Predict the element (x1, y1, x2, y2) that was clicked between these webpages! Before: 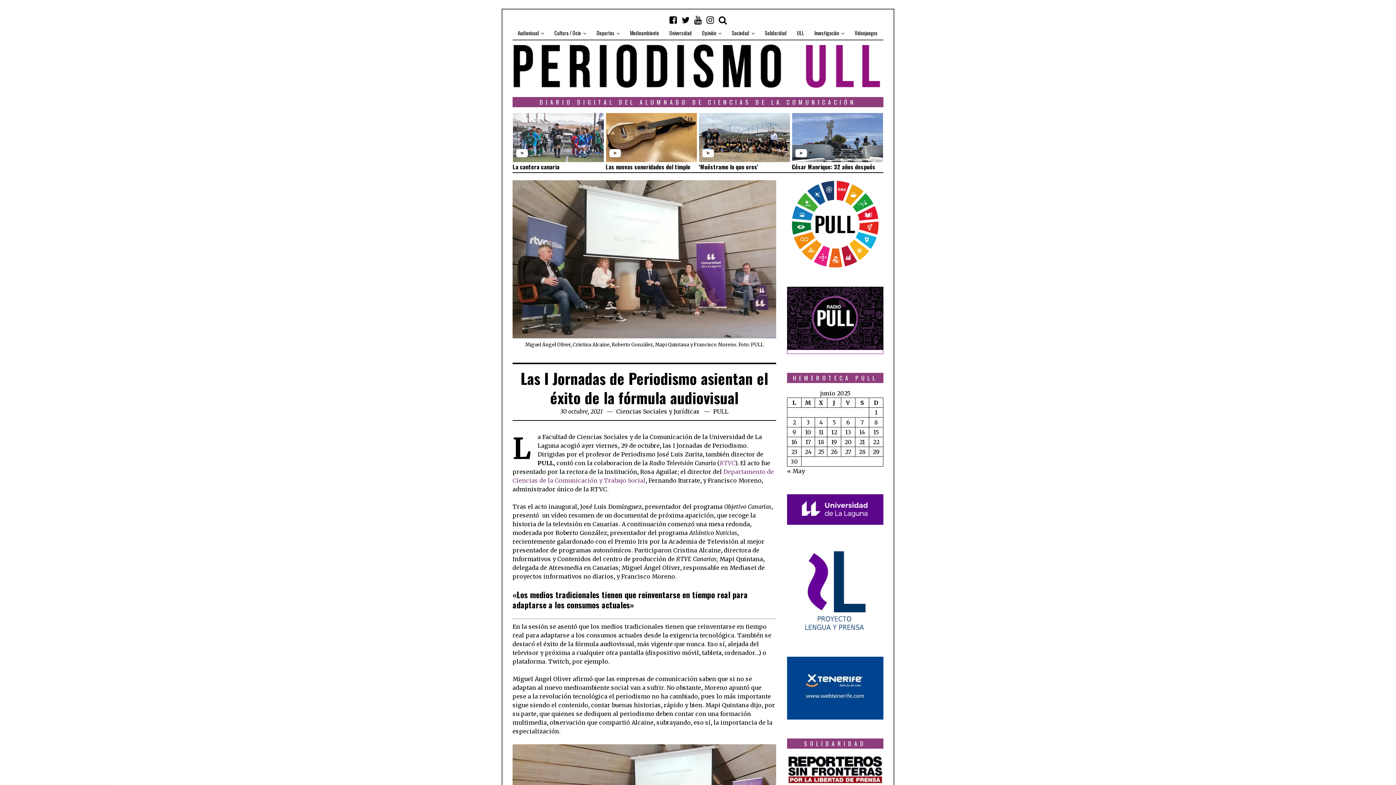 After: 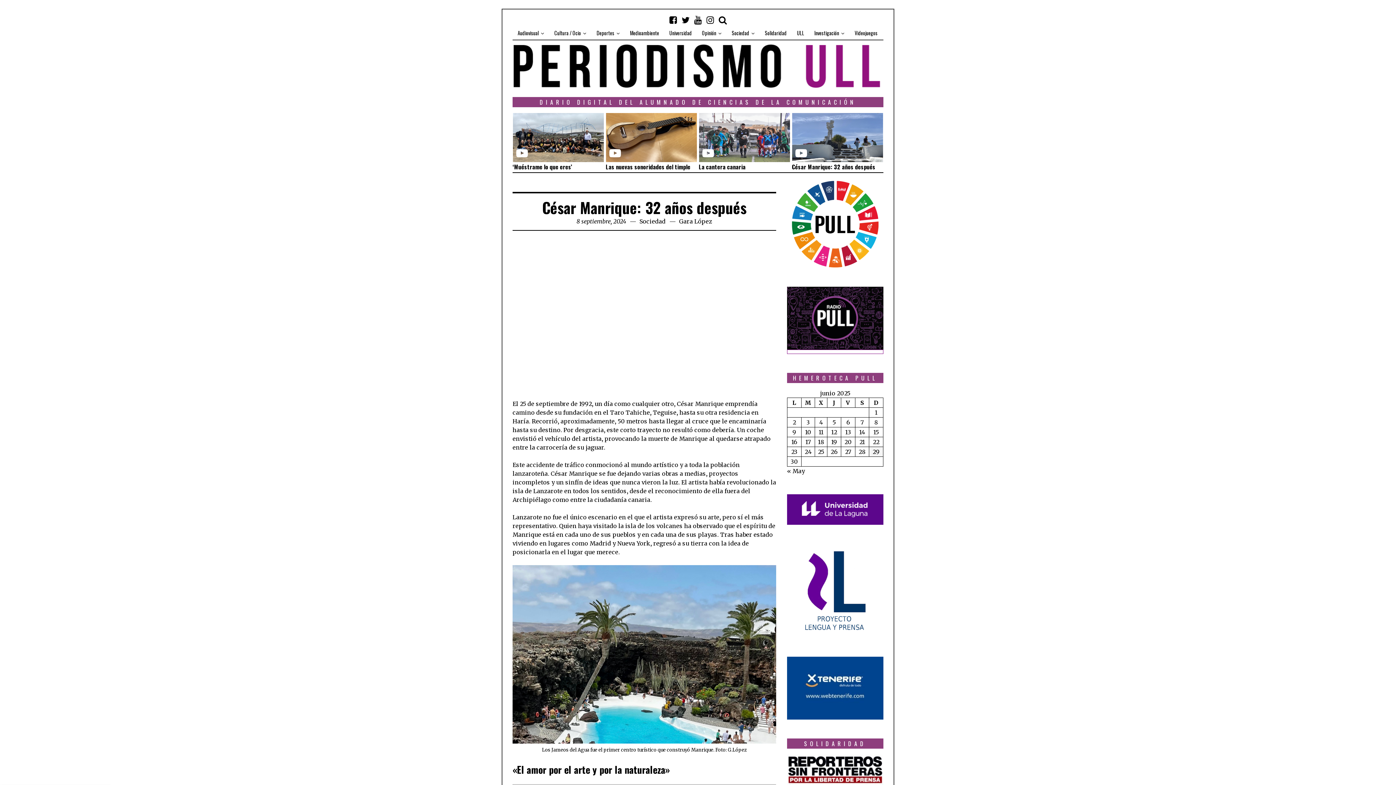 Action: label: César Manrique: 32 años después bbox: (791, 162, 875, 171)